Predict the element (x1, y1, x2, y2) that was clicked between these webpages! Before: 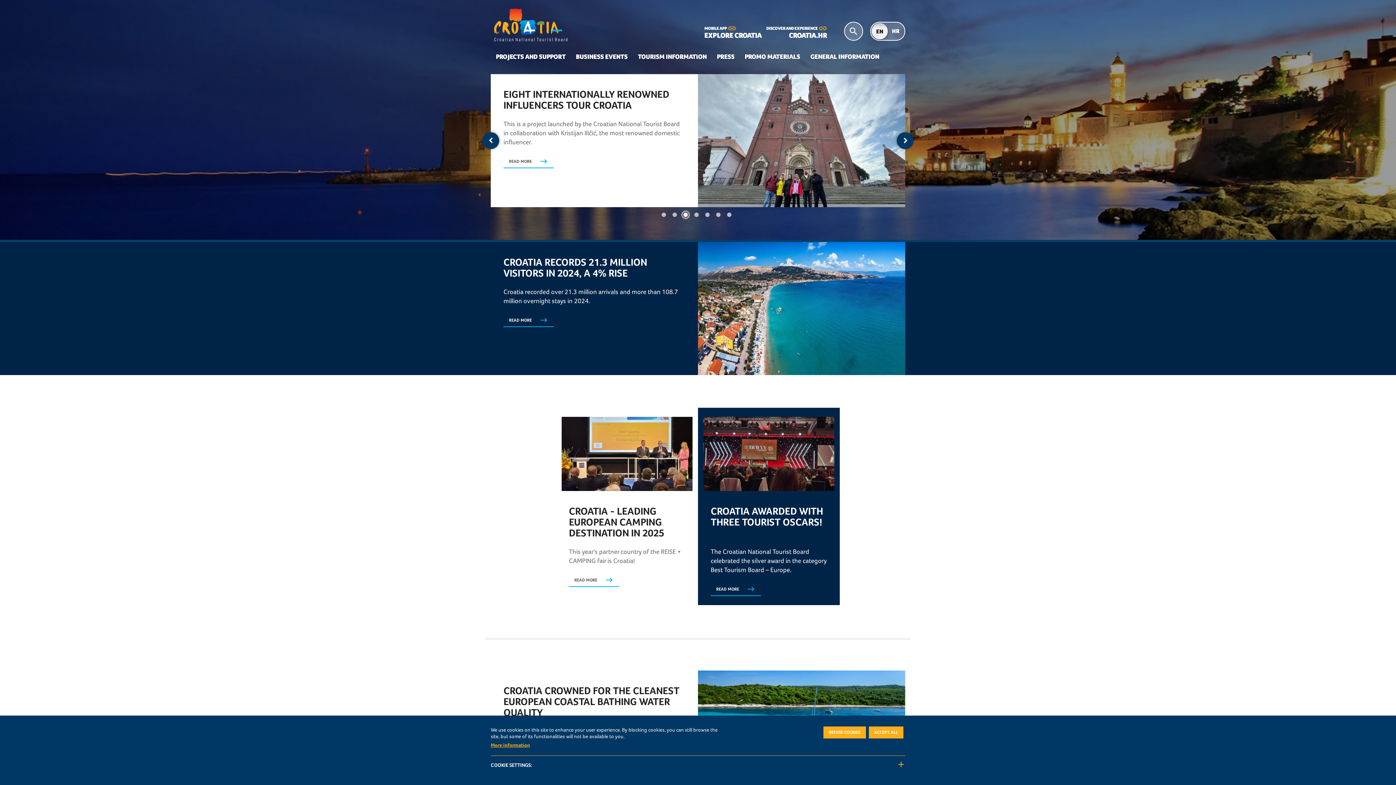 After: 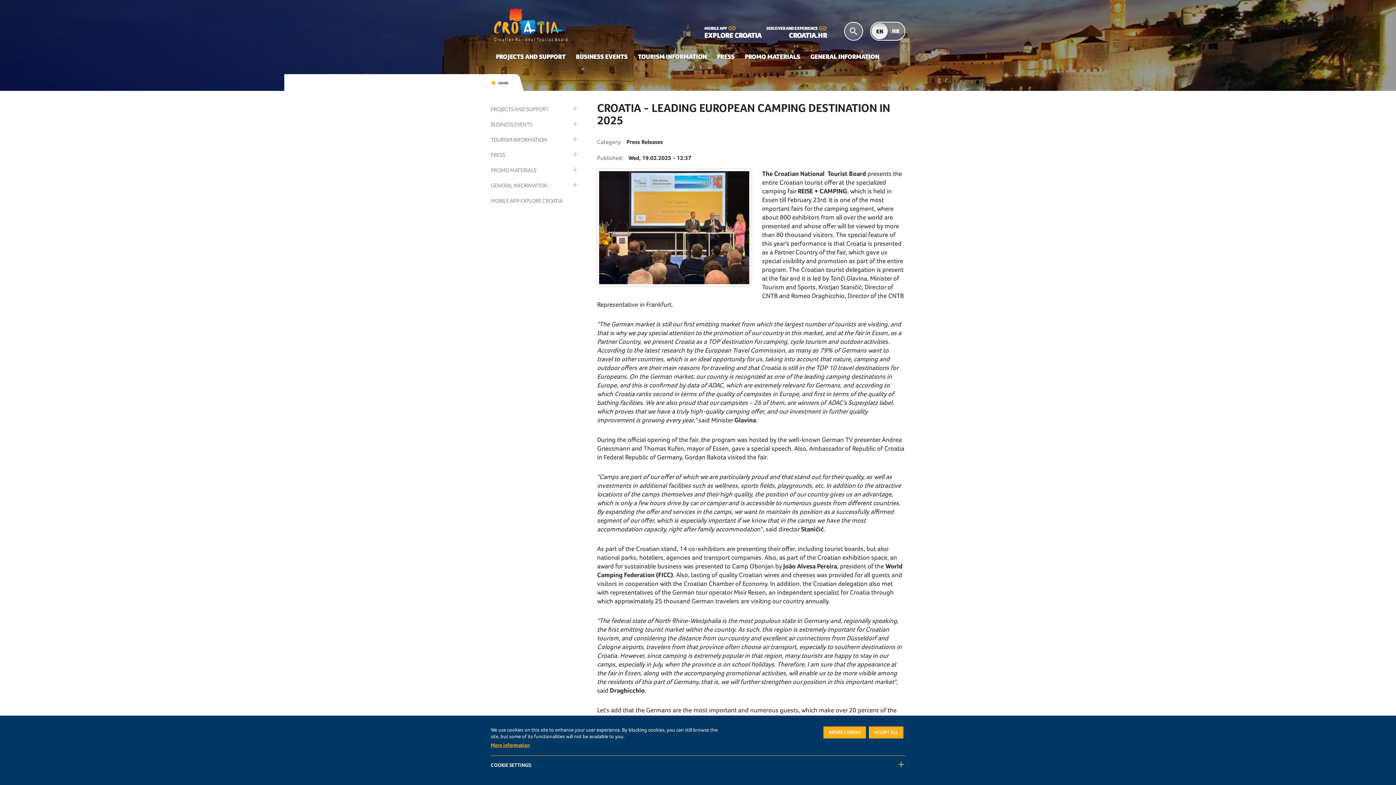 Action: bbox: (569, 505, 685, 538) label: CROATIA - LEADING EUROPEAN CAMPING DESTINATION IN 2025